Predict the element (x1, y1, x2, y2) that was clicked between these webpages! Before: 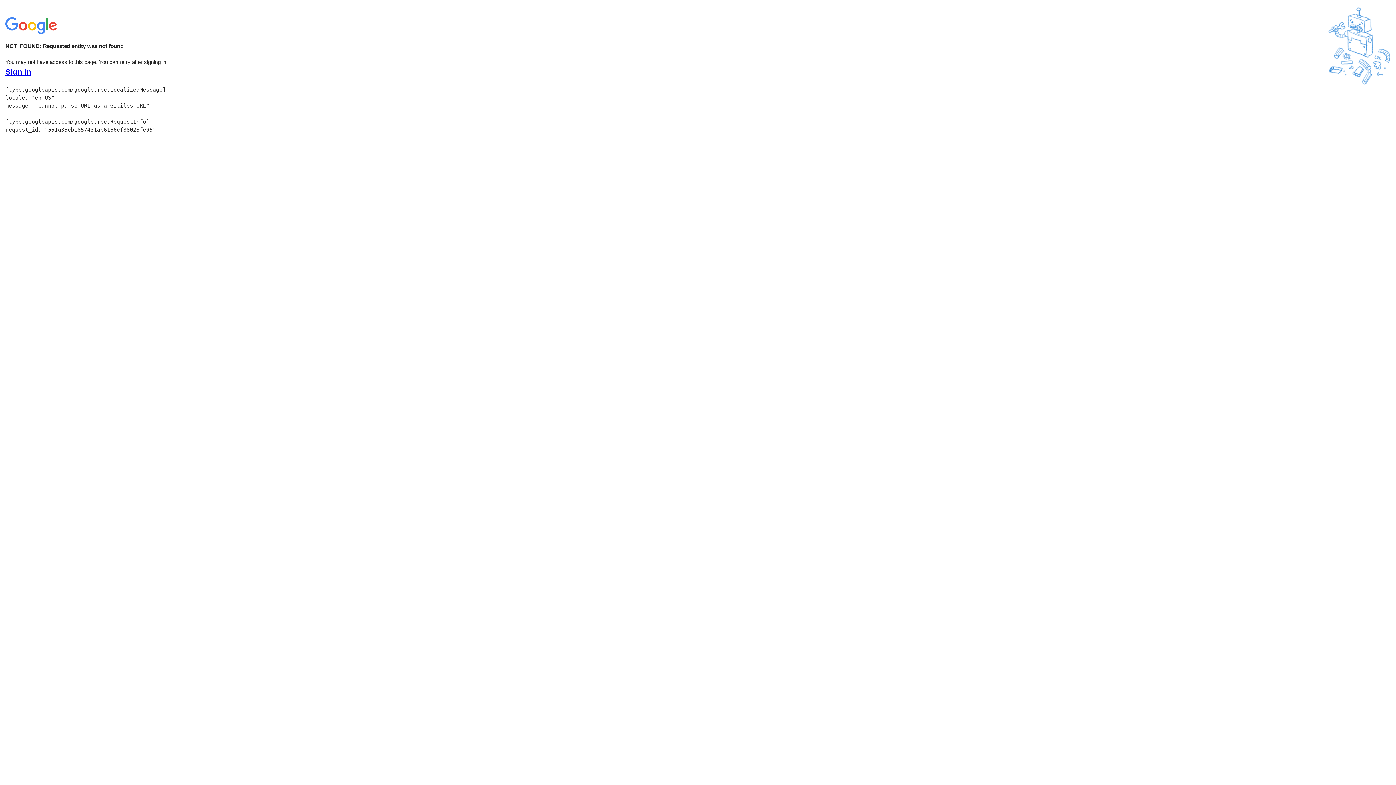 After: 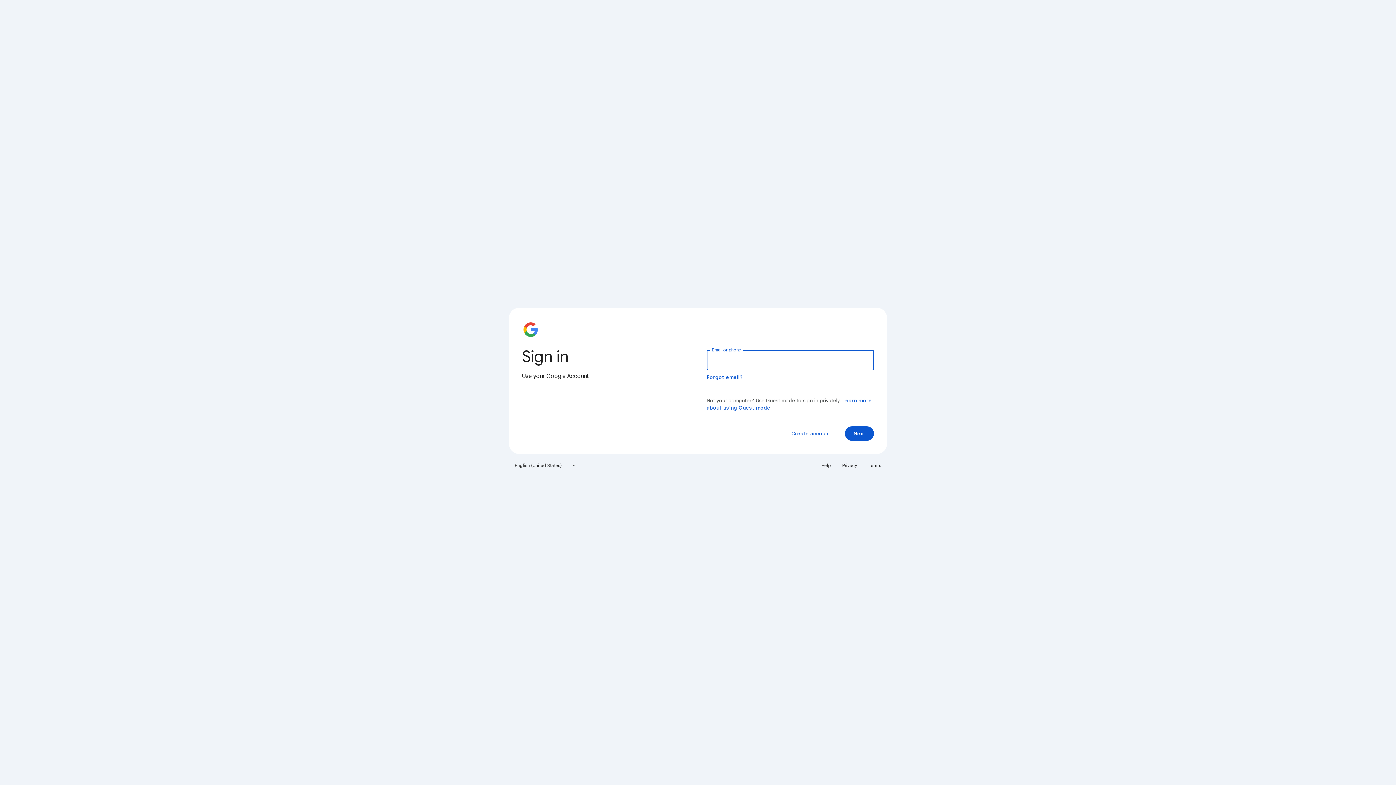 Action: label: Sign in bbox: (5, 68, 31, 76)